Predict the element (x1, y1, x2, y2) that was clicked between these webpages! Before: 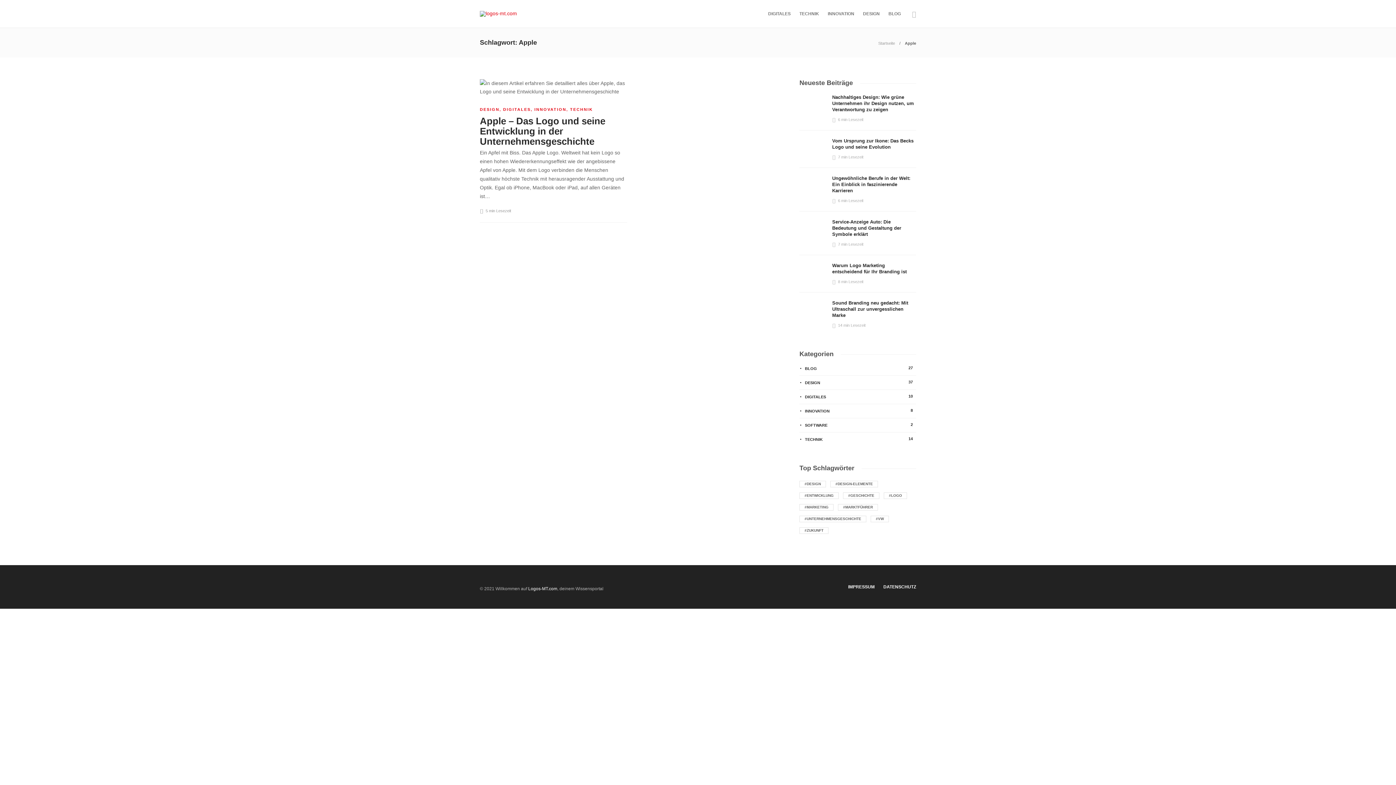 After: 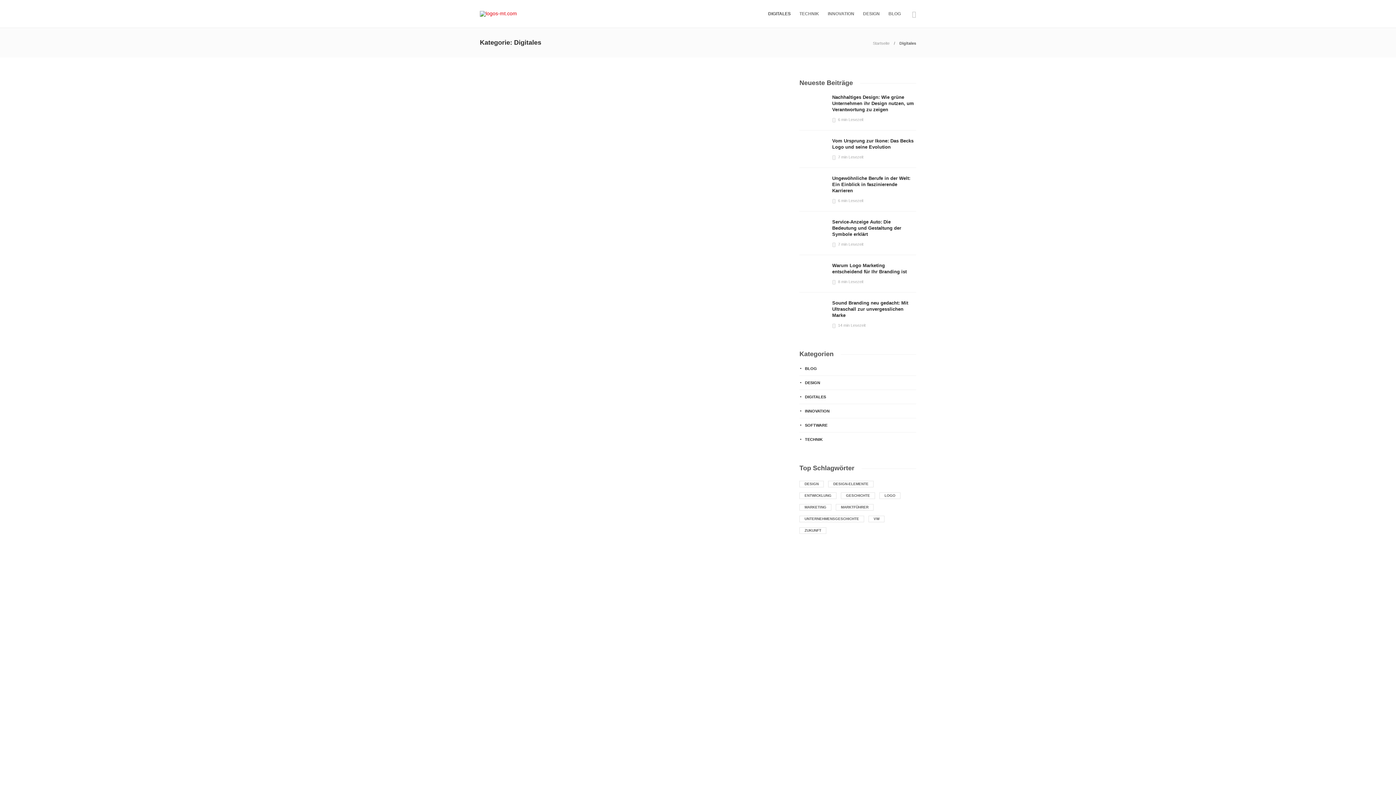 Action: bbox: (800, 393, 915, 400) label: DIGITALES
10